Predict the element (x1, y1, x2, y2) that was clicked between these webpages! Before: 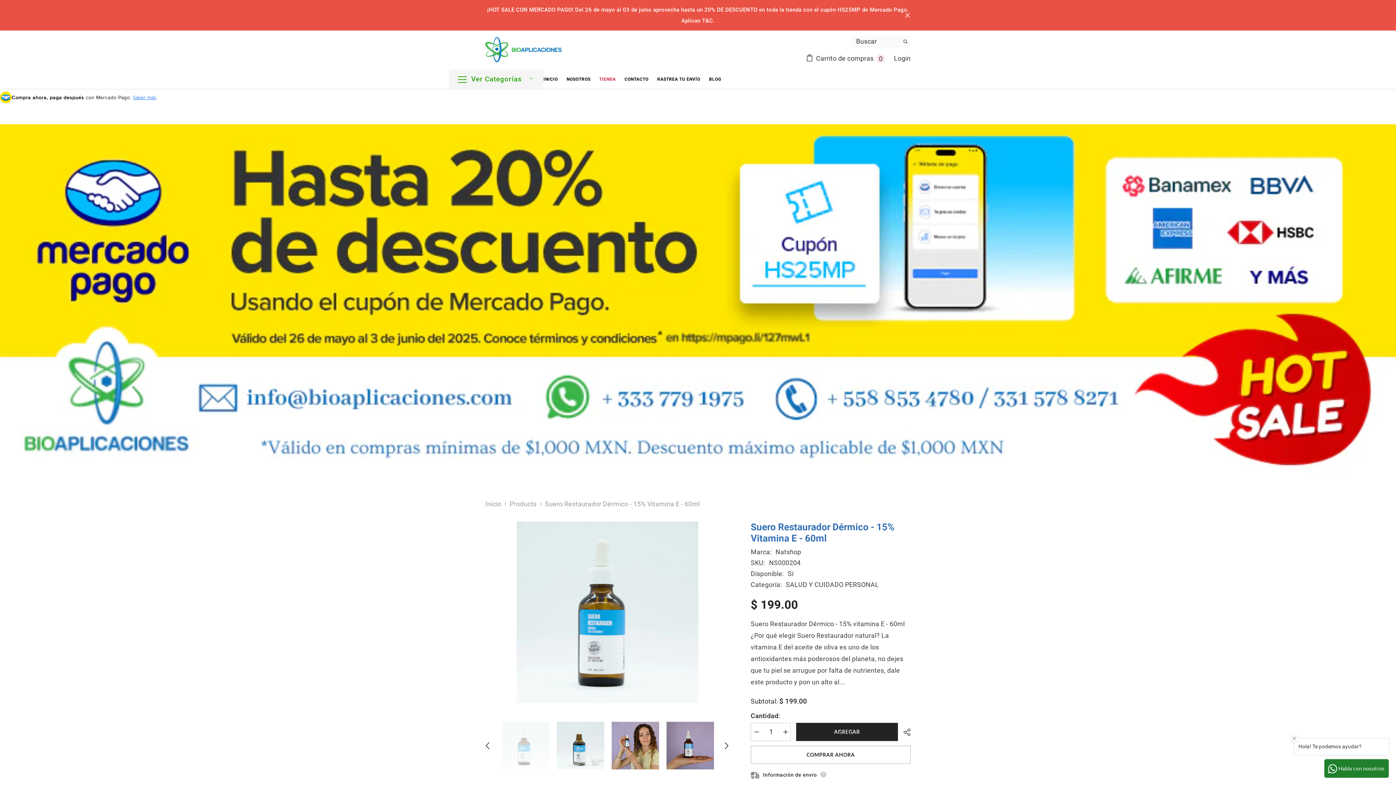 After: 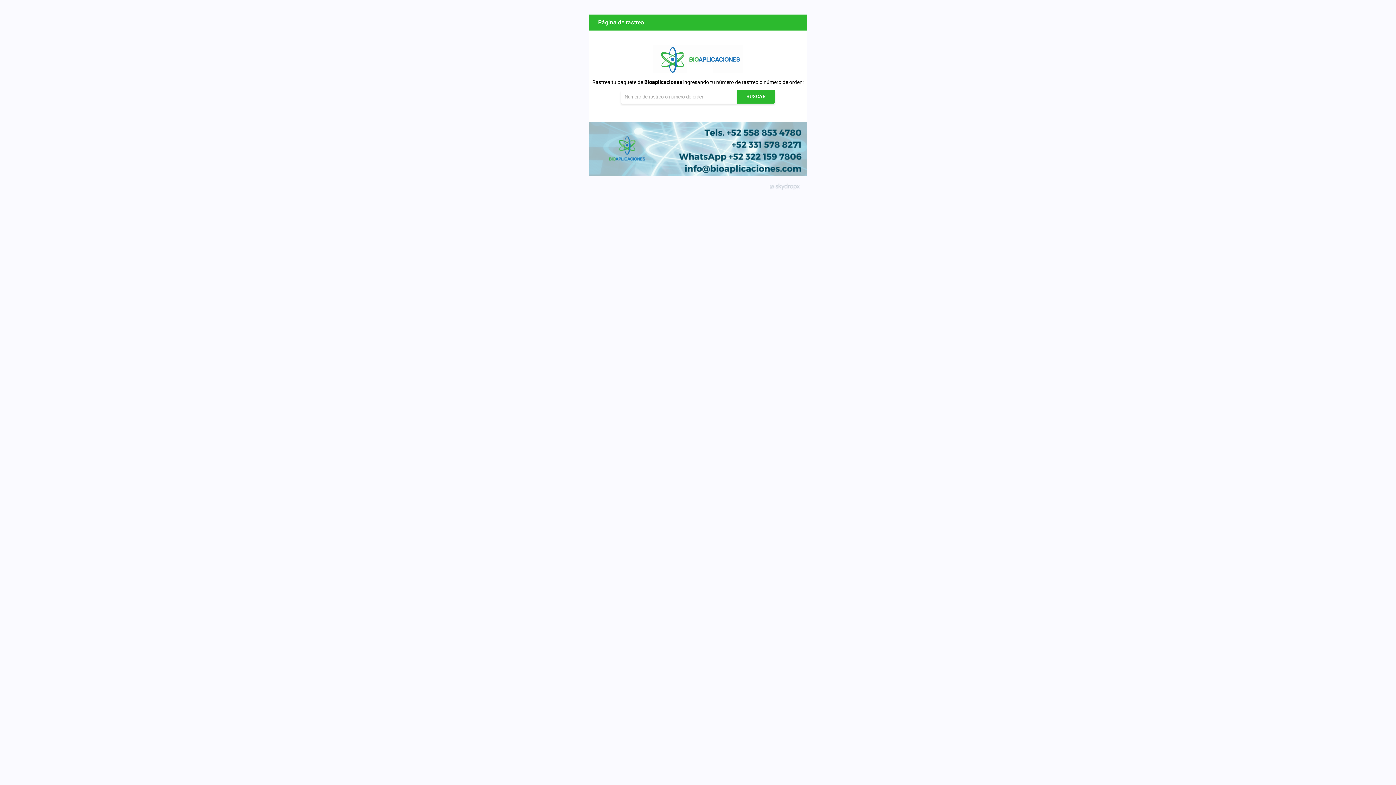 Action: label: RASTREA TU ENVÍO bbox: (653, 75, 704, 88)